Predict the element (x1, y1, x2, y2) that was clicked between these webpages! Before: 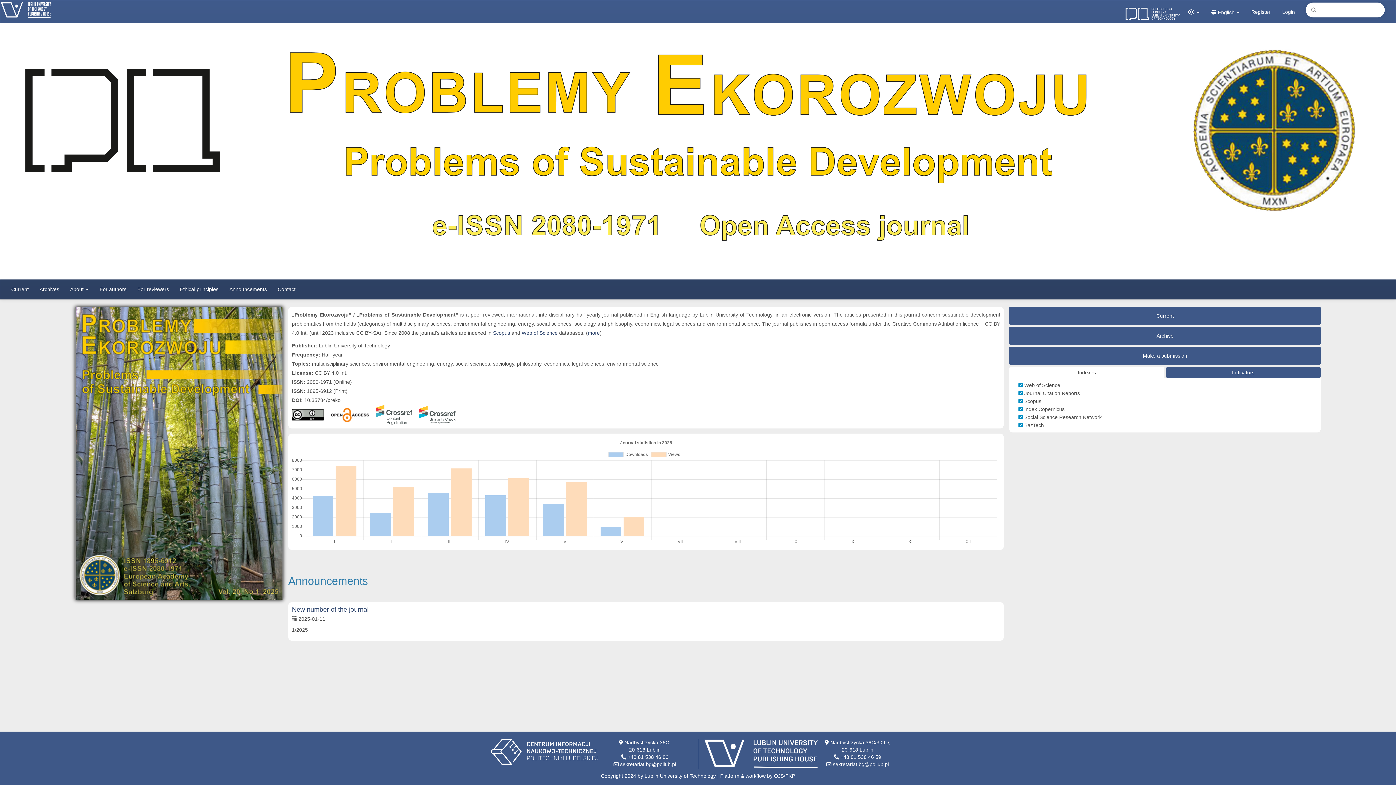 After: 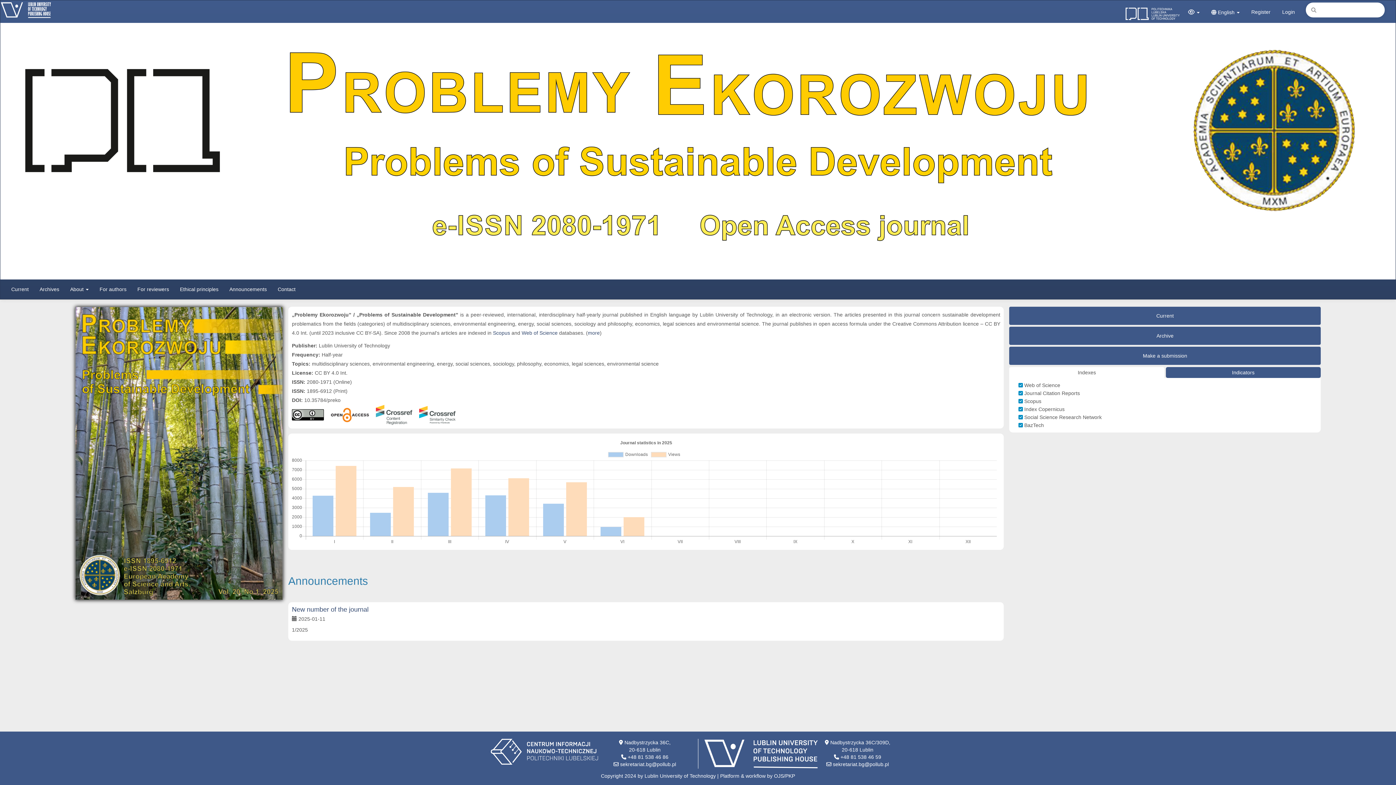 Action: bbox: (0, 22, 1396, 279)